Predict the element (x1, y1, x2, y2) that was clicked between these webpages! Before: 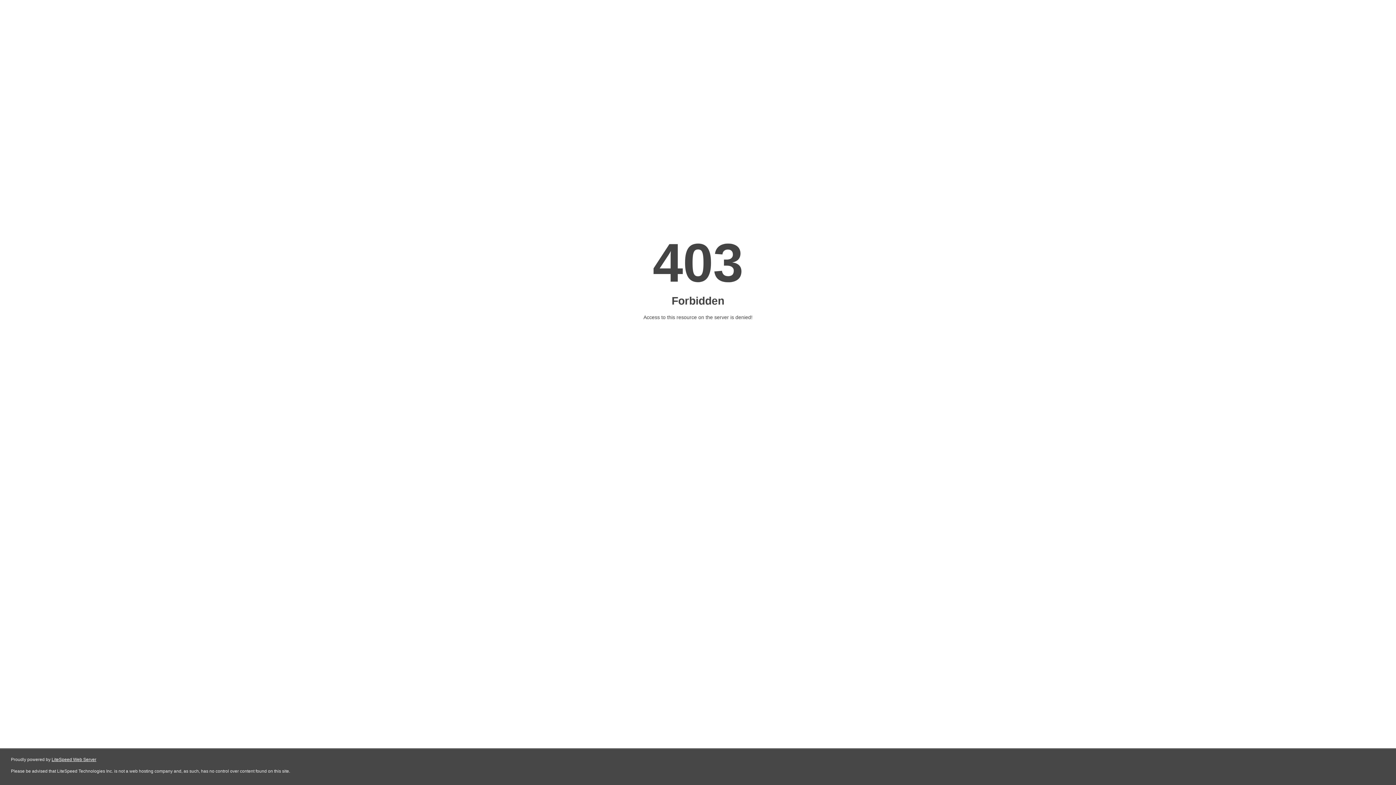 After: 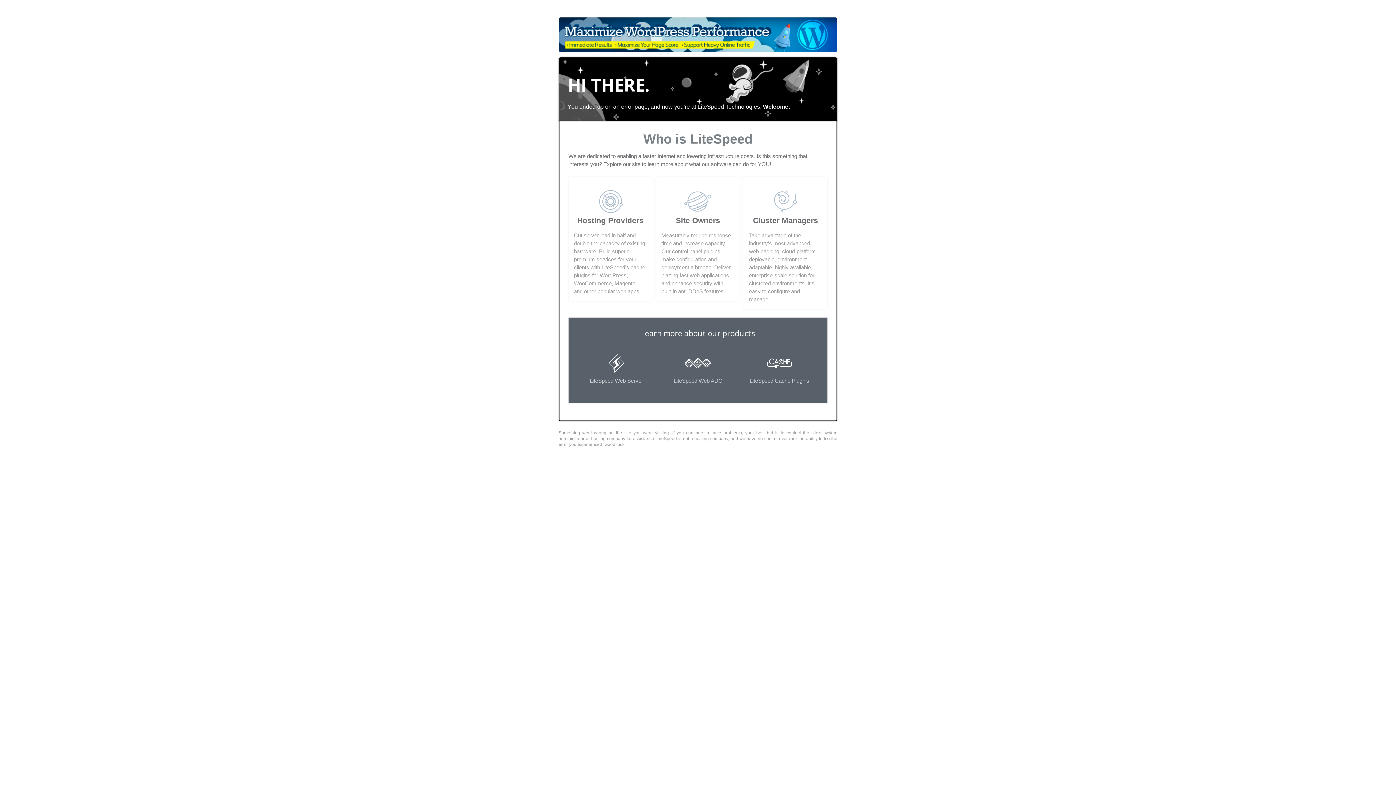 Action: label: LiteSpeed Web Server bbox: (51, 757, 96, 762)